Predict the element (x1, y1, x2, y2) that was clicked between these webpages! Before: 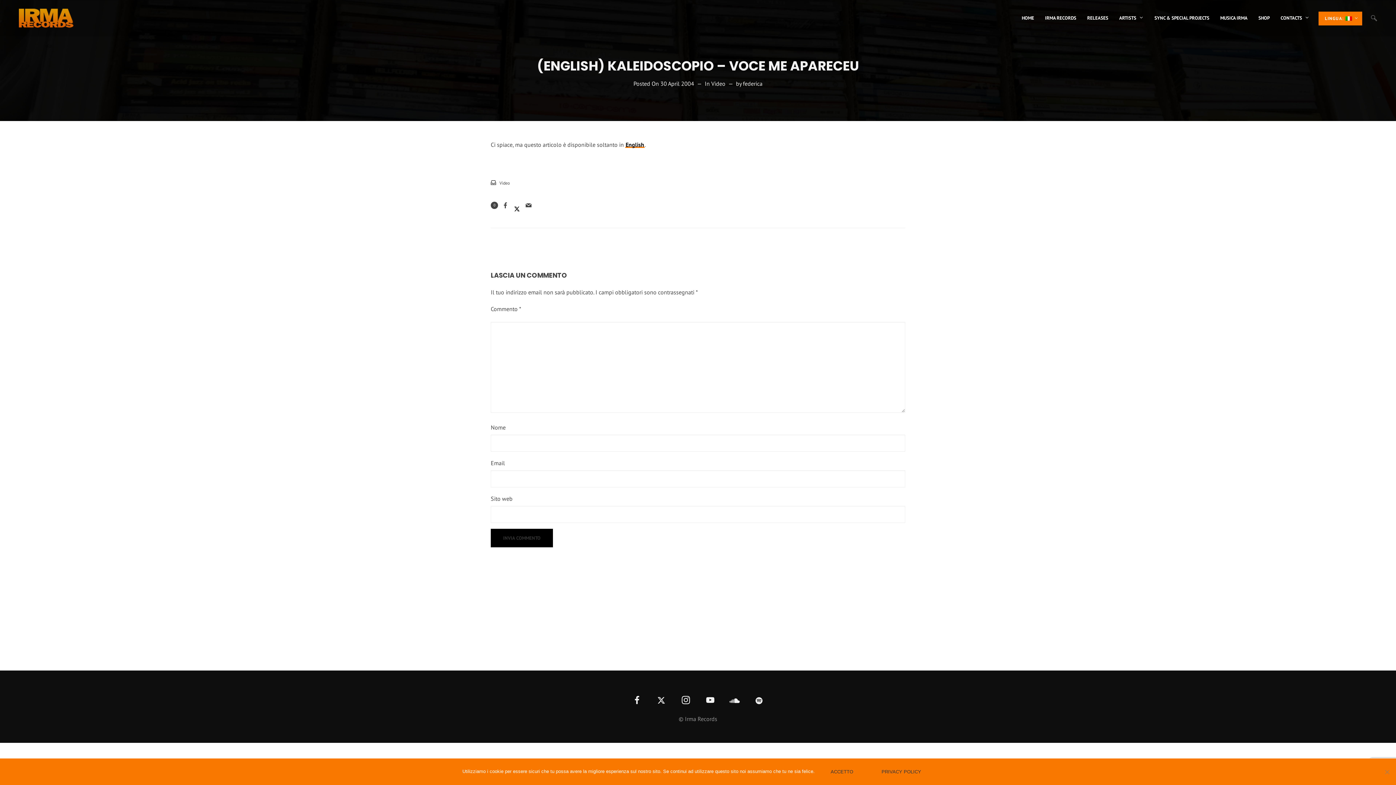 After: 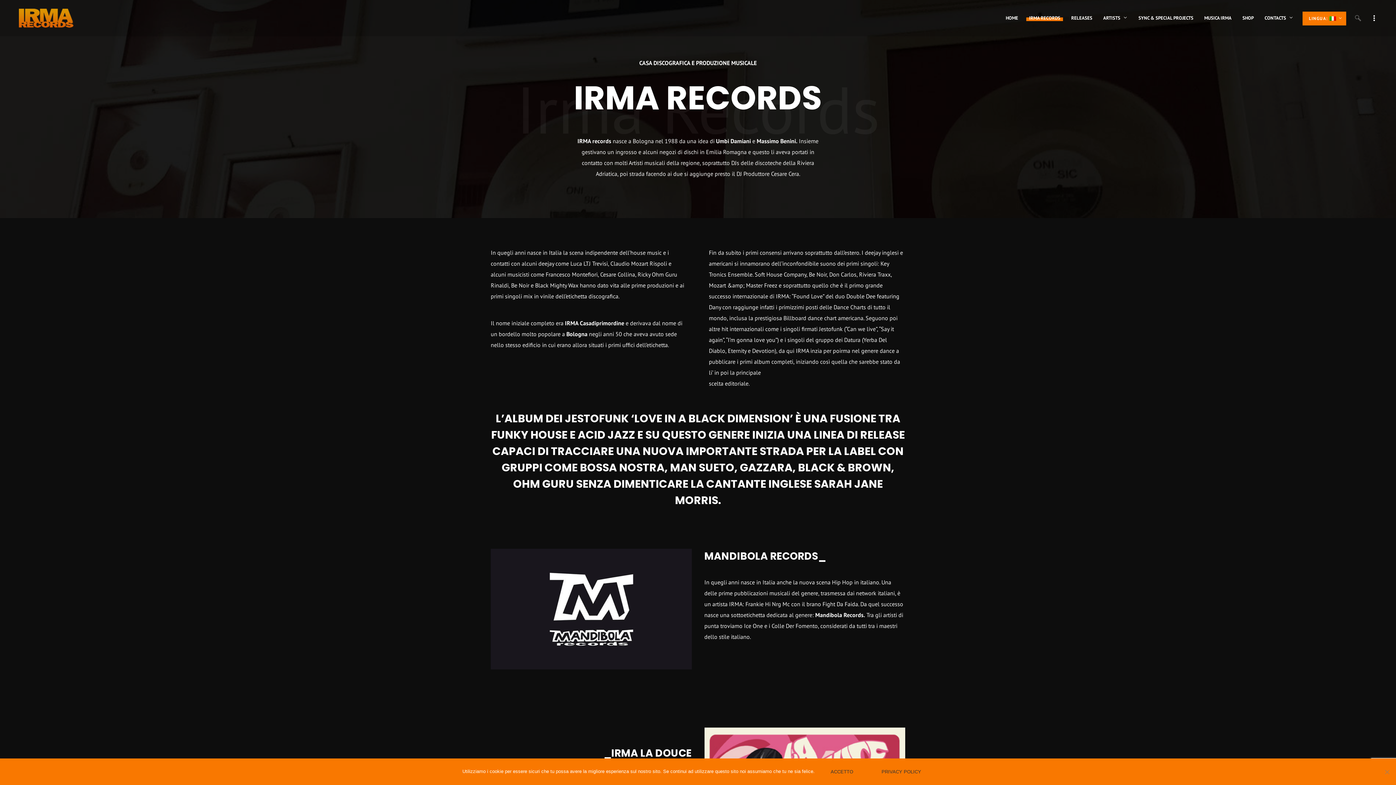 Action: bbox: (1039, 0, 1082, 36) label: IRMA RECORDS